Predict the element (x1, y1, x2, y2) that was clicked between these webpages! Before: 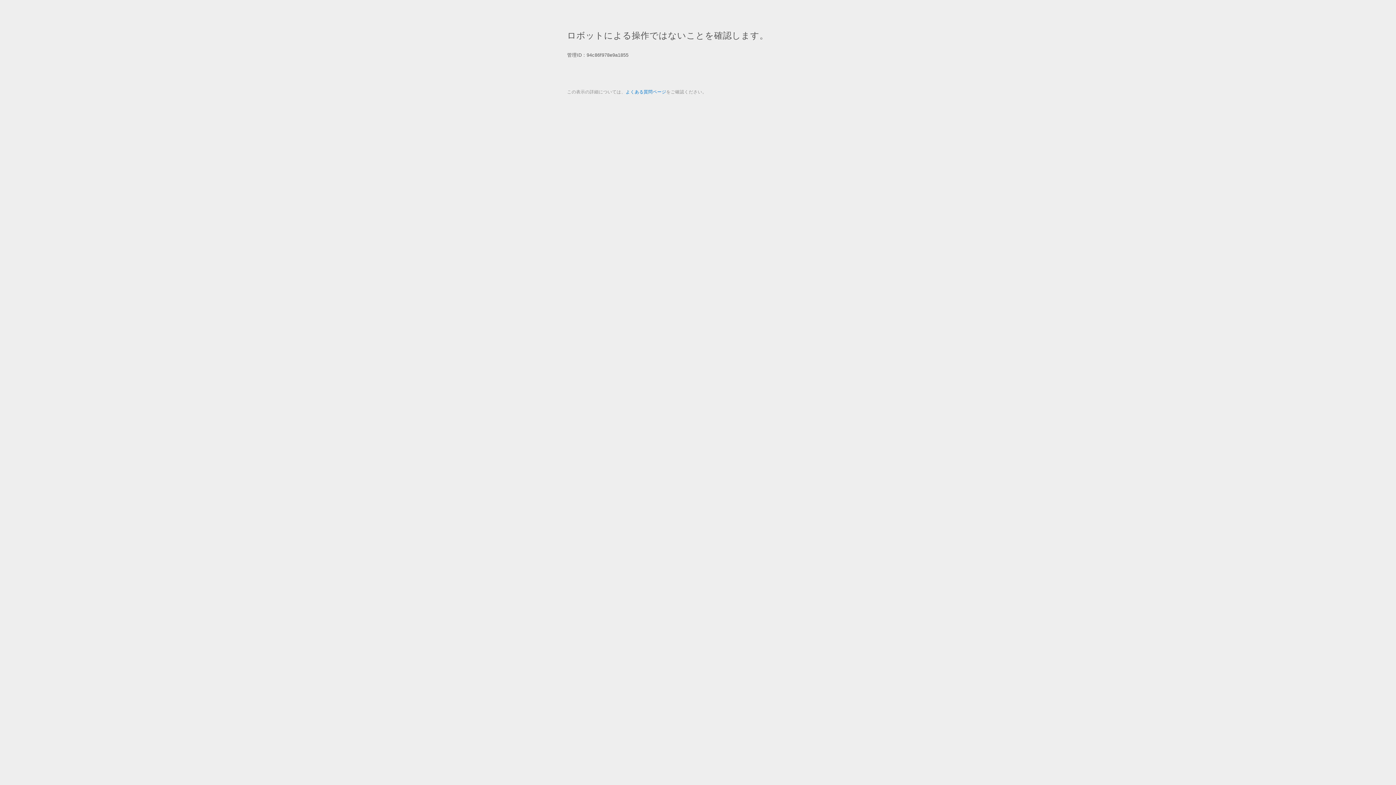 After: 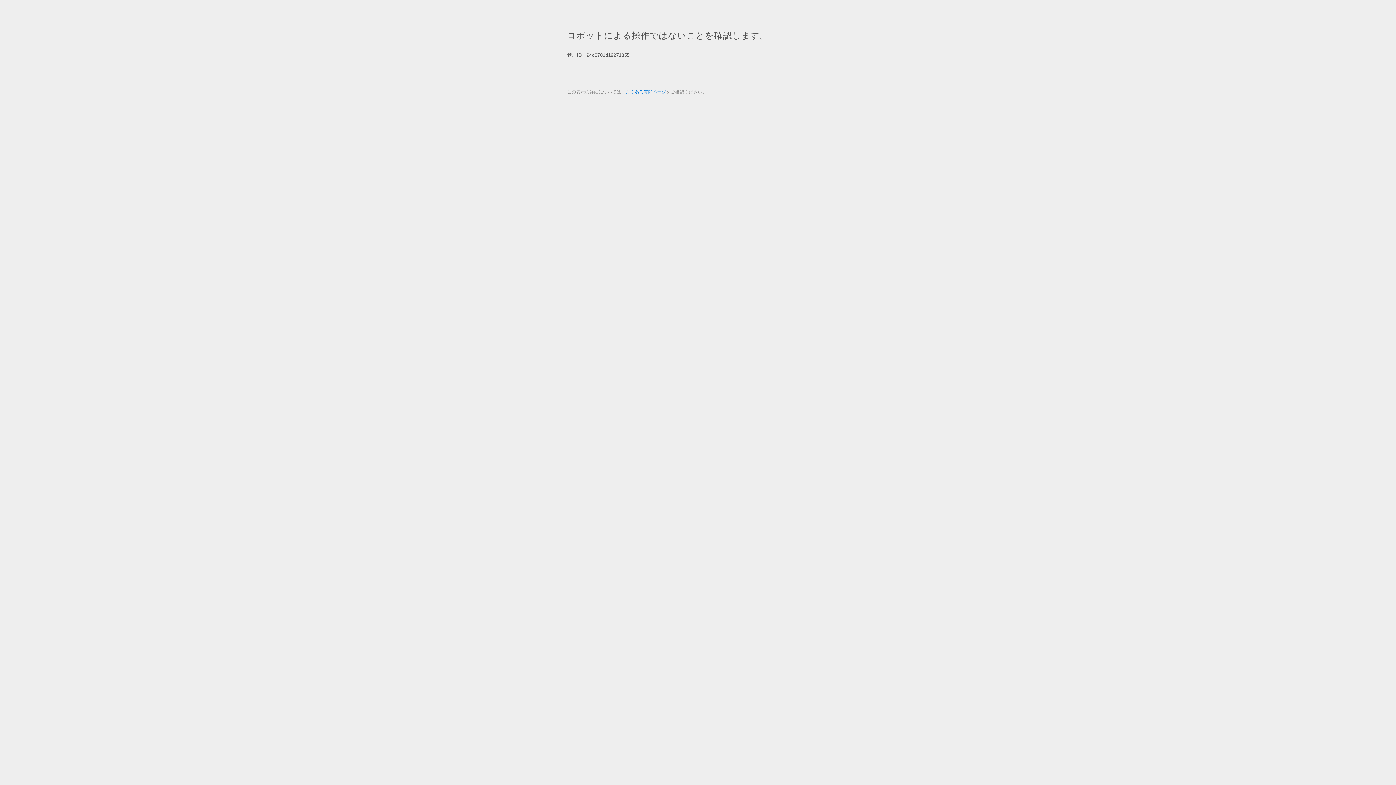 Action: bbox: (625, 89, 666, 94) label: よくある質問ページ